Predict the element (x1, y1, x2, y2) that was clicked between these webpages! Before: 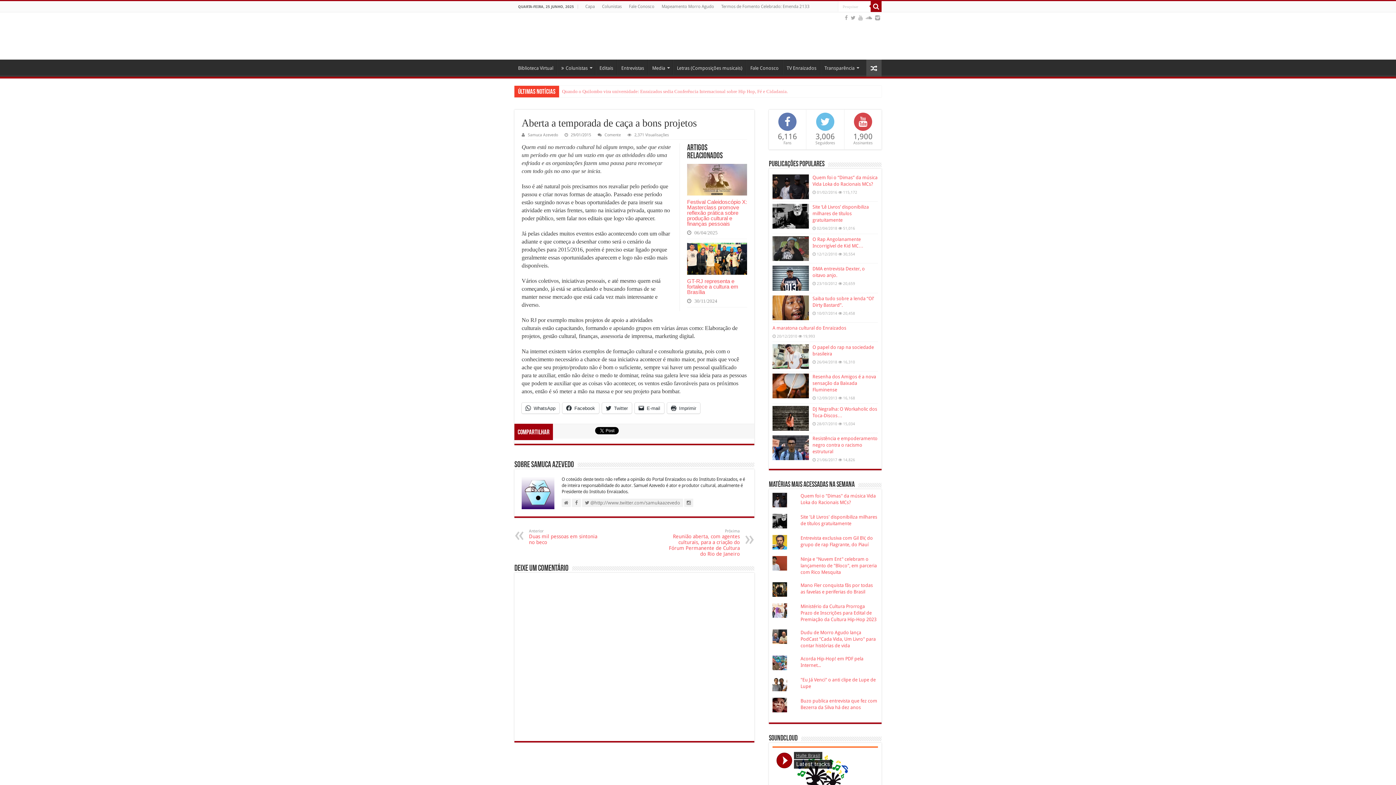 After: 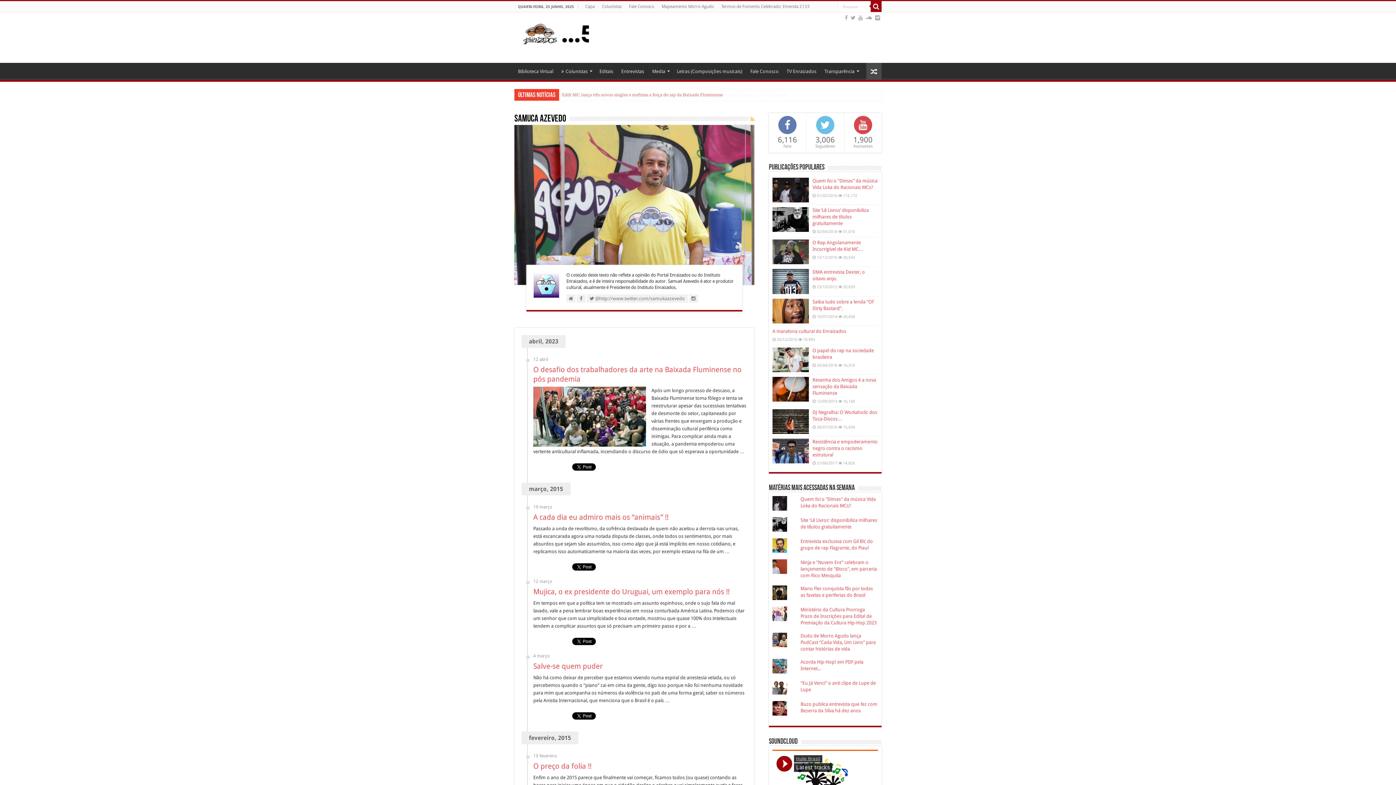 Action: label: Samuca Azevedo bbox: (528, 132, 558, 137)